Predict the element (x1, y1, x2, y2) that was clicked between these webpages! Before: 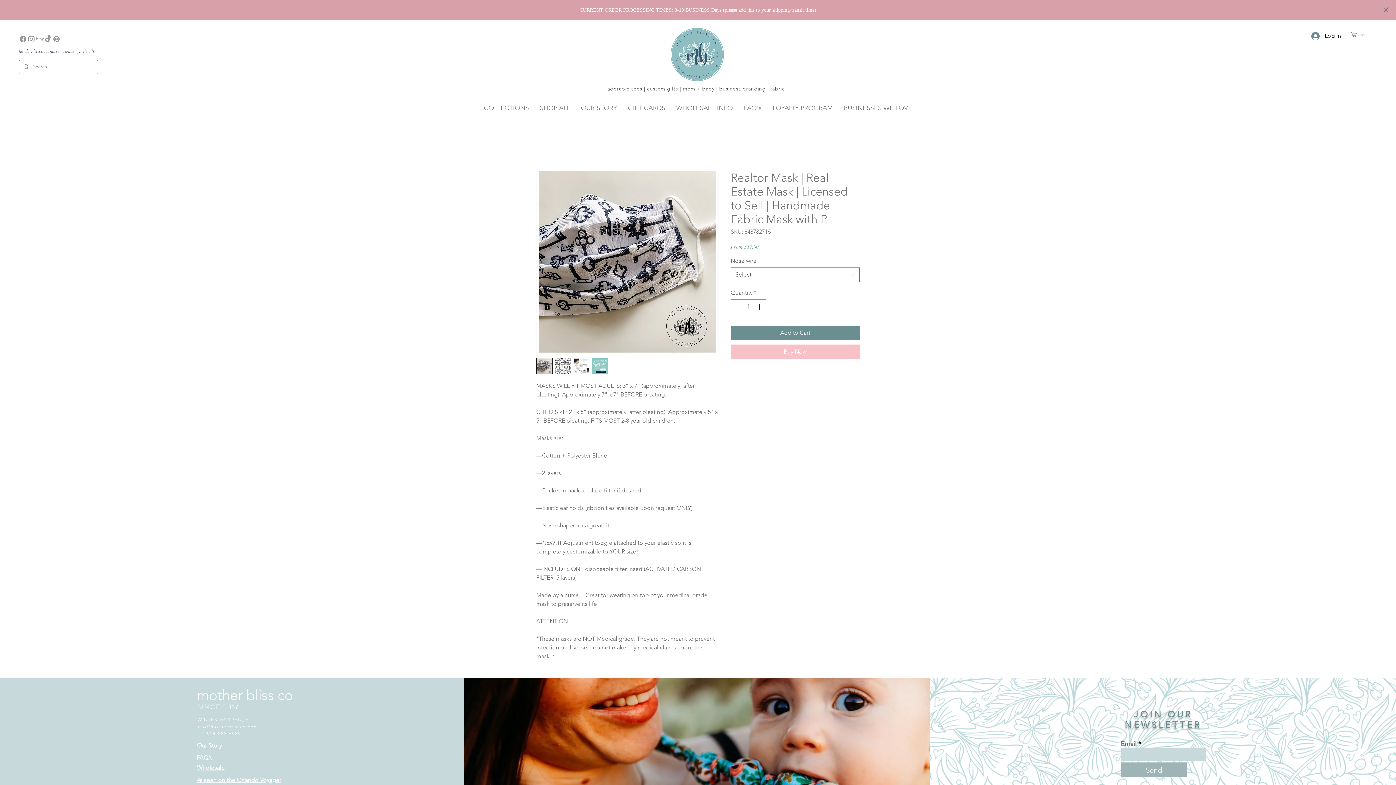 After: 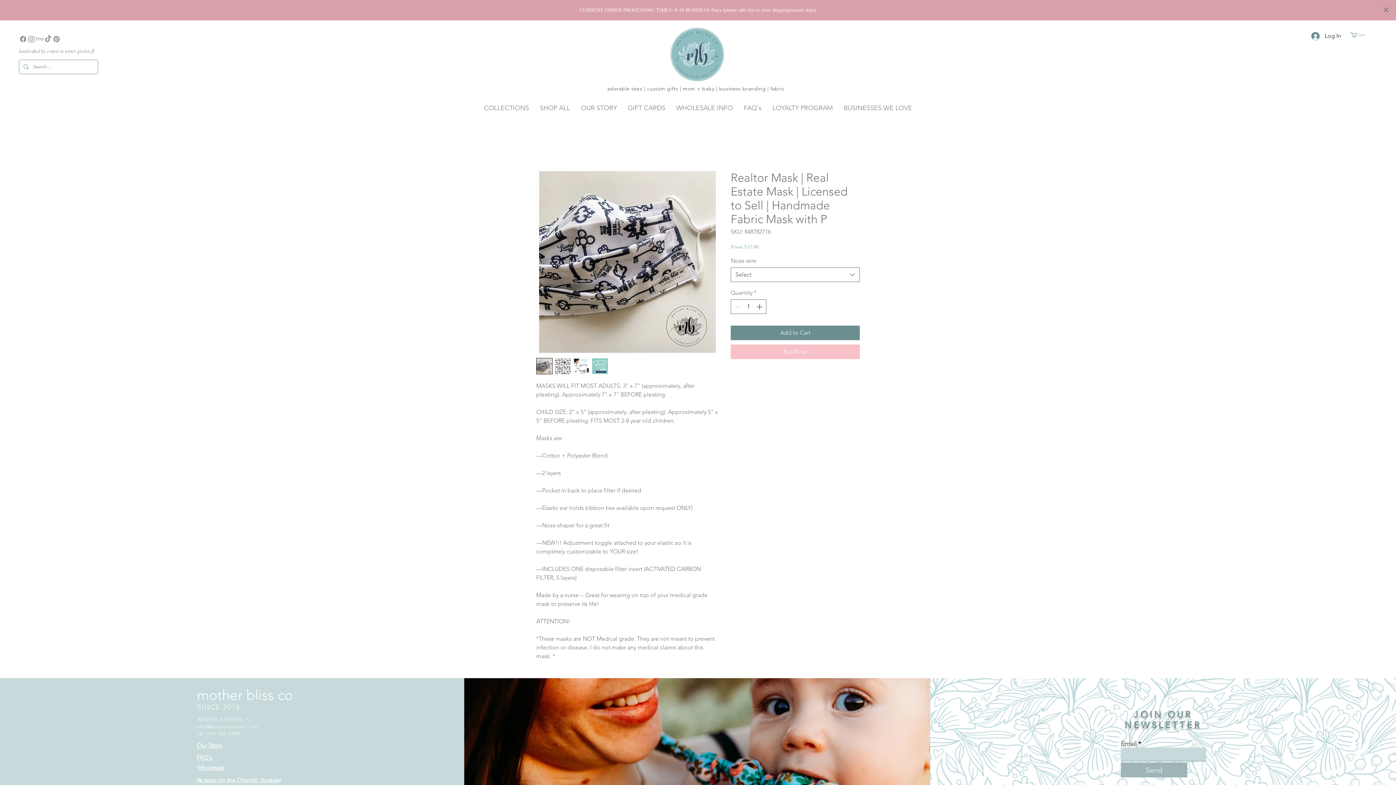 Action: label: Facebook bbox: (18, 34, 27, 43)